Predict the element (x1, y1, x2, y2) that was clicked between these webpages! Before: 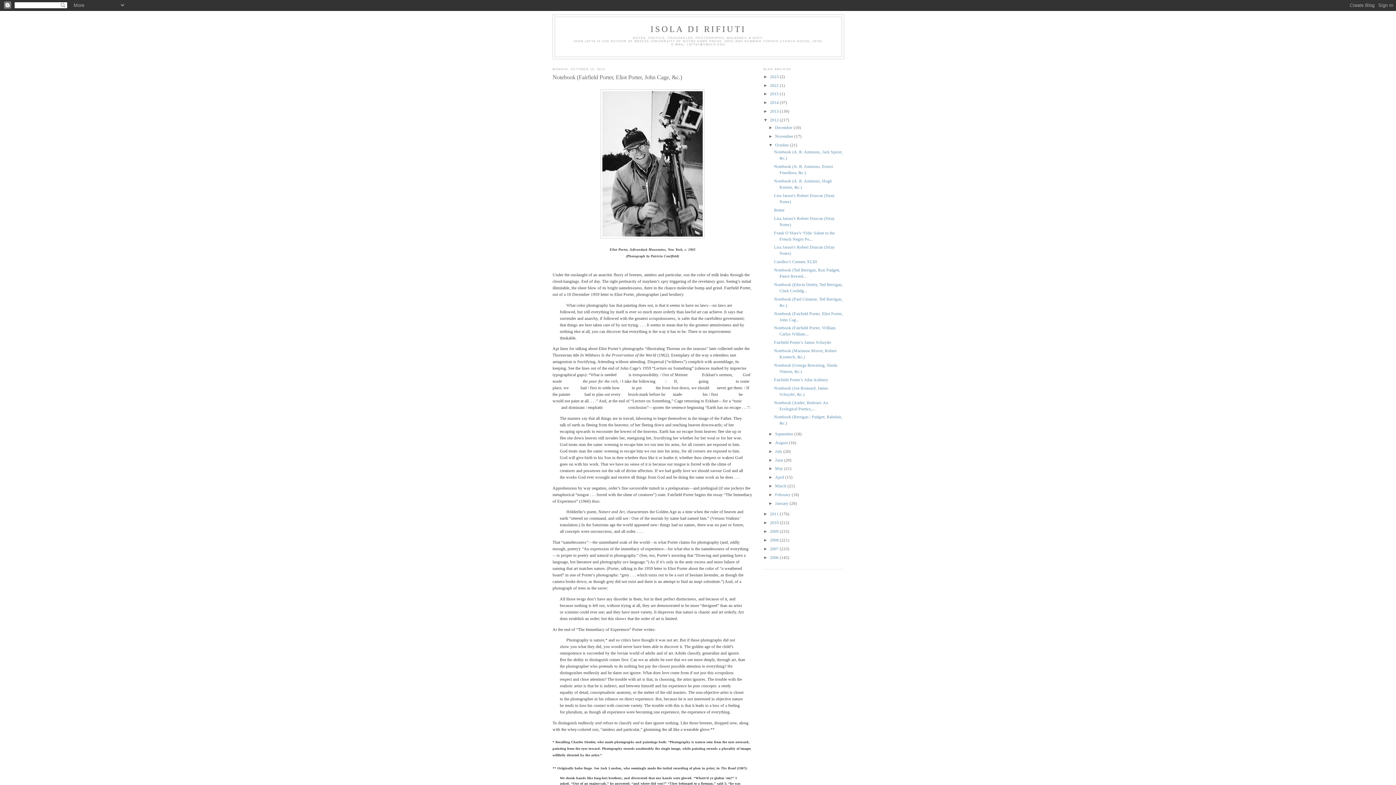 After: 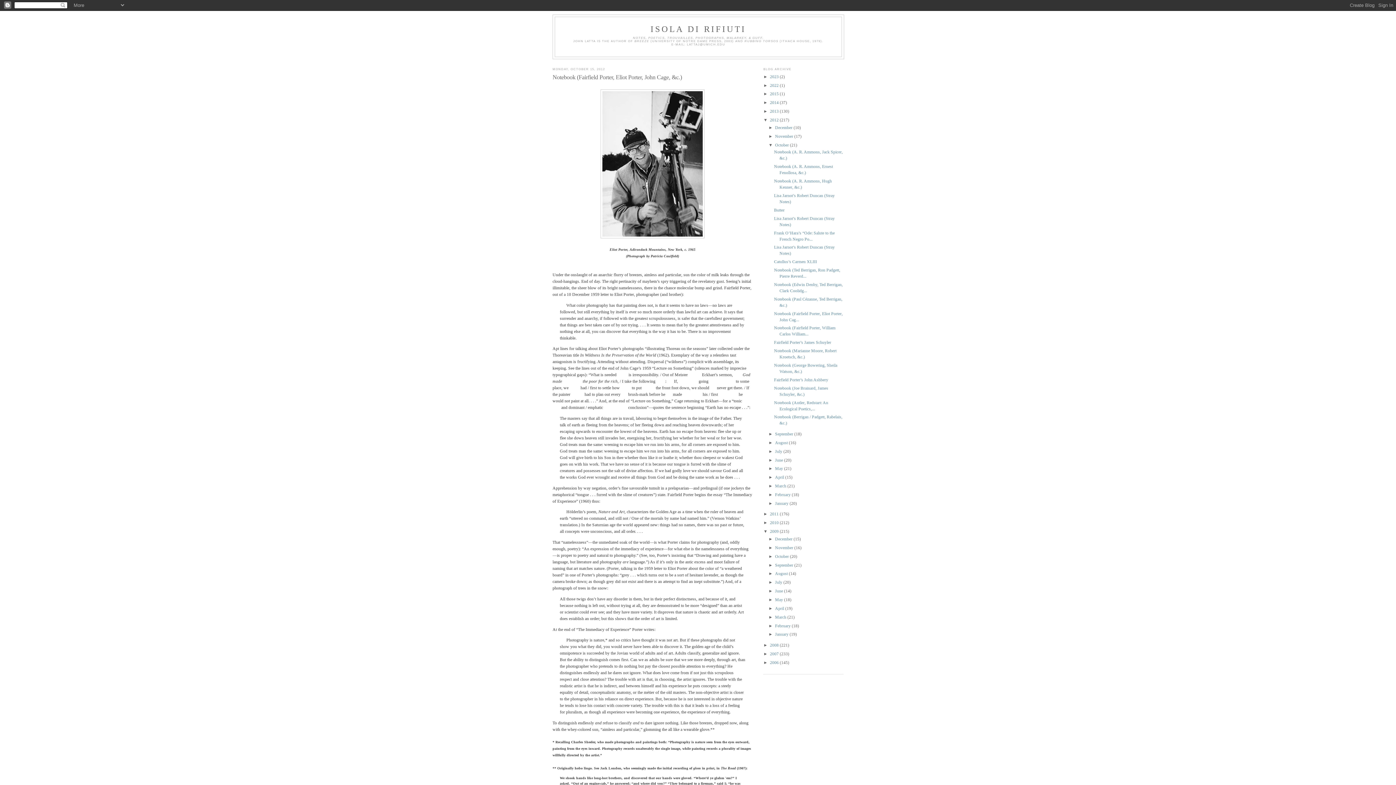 Action: label: ►   bbox: (763, 529, 770, 533)